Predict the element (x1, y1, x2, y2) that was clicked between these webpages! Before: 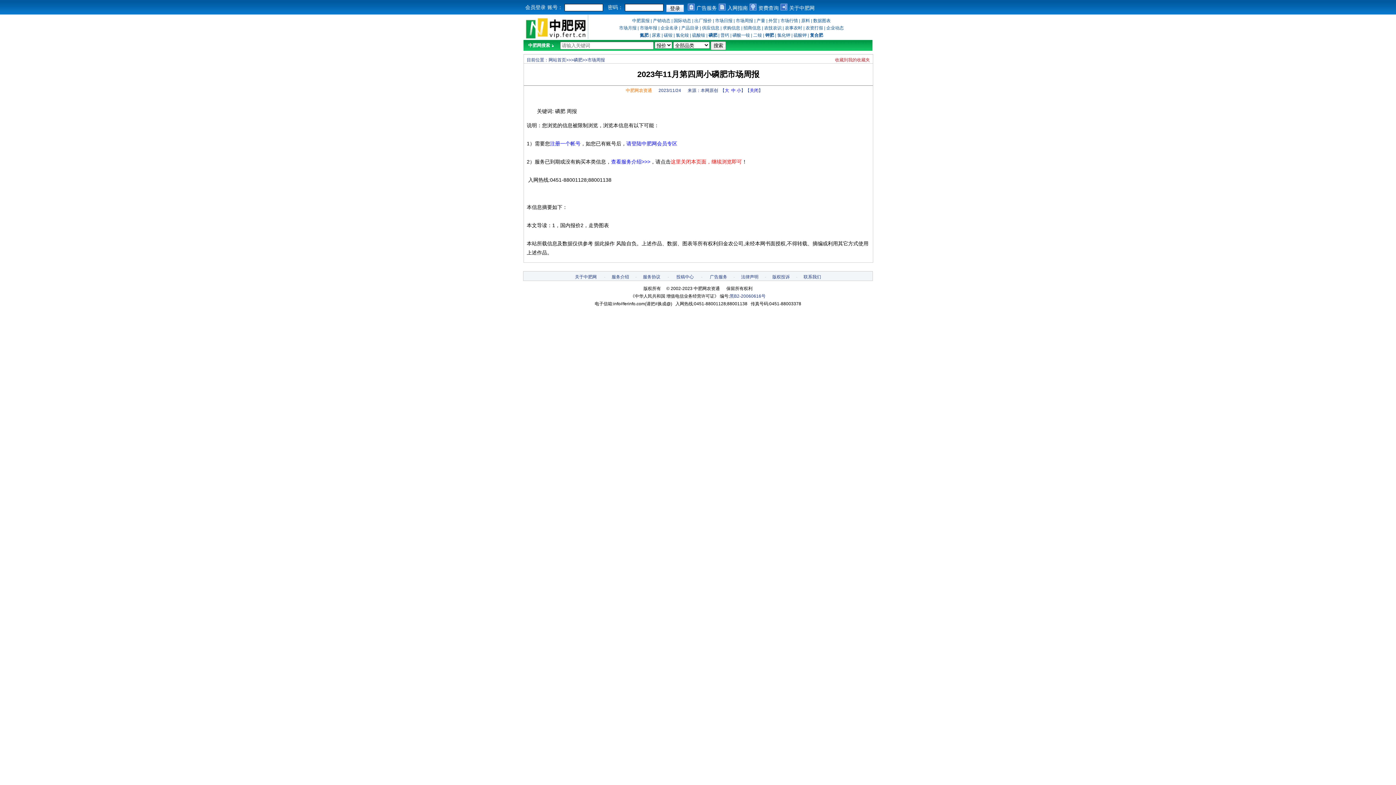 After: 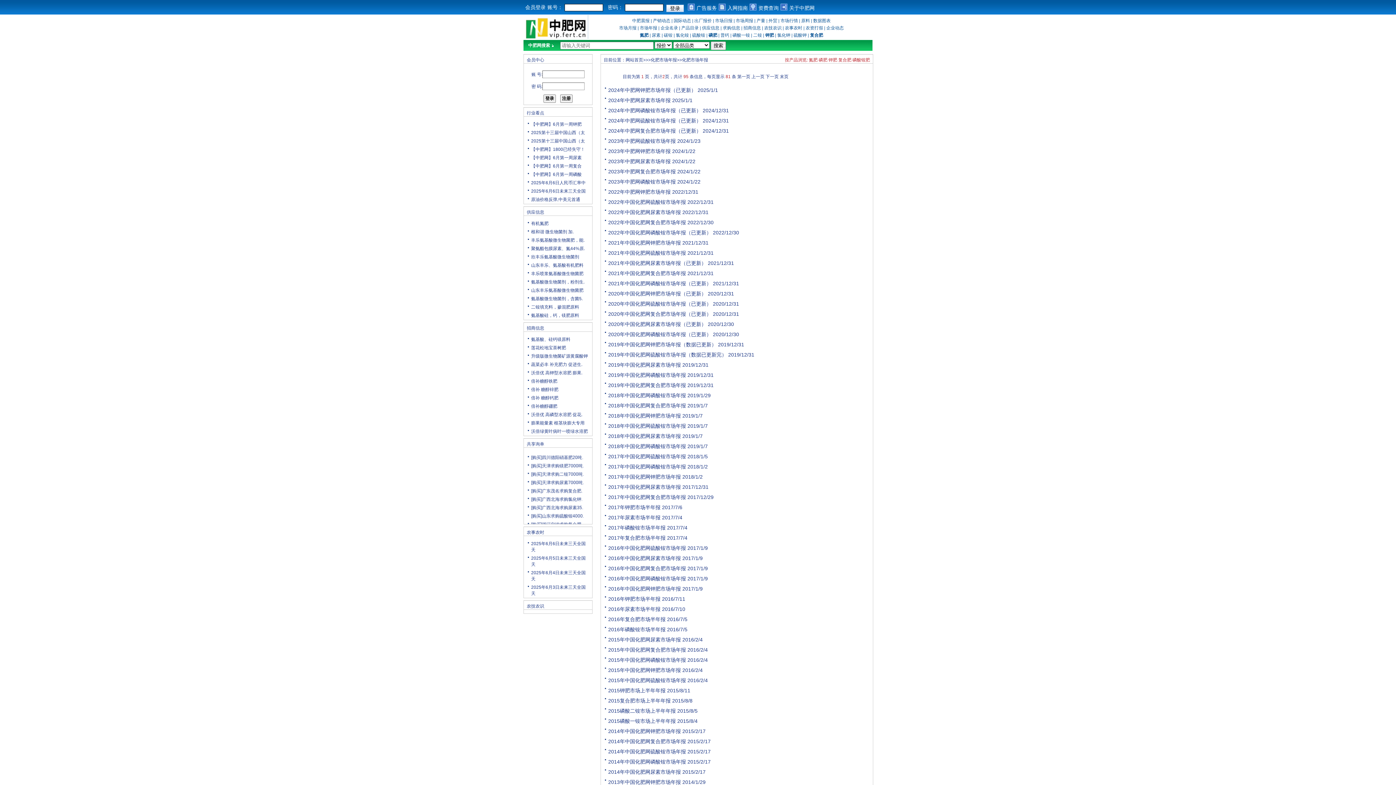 Action: bbox: (640, 25, 657, 30) label: 市场年报